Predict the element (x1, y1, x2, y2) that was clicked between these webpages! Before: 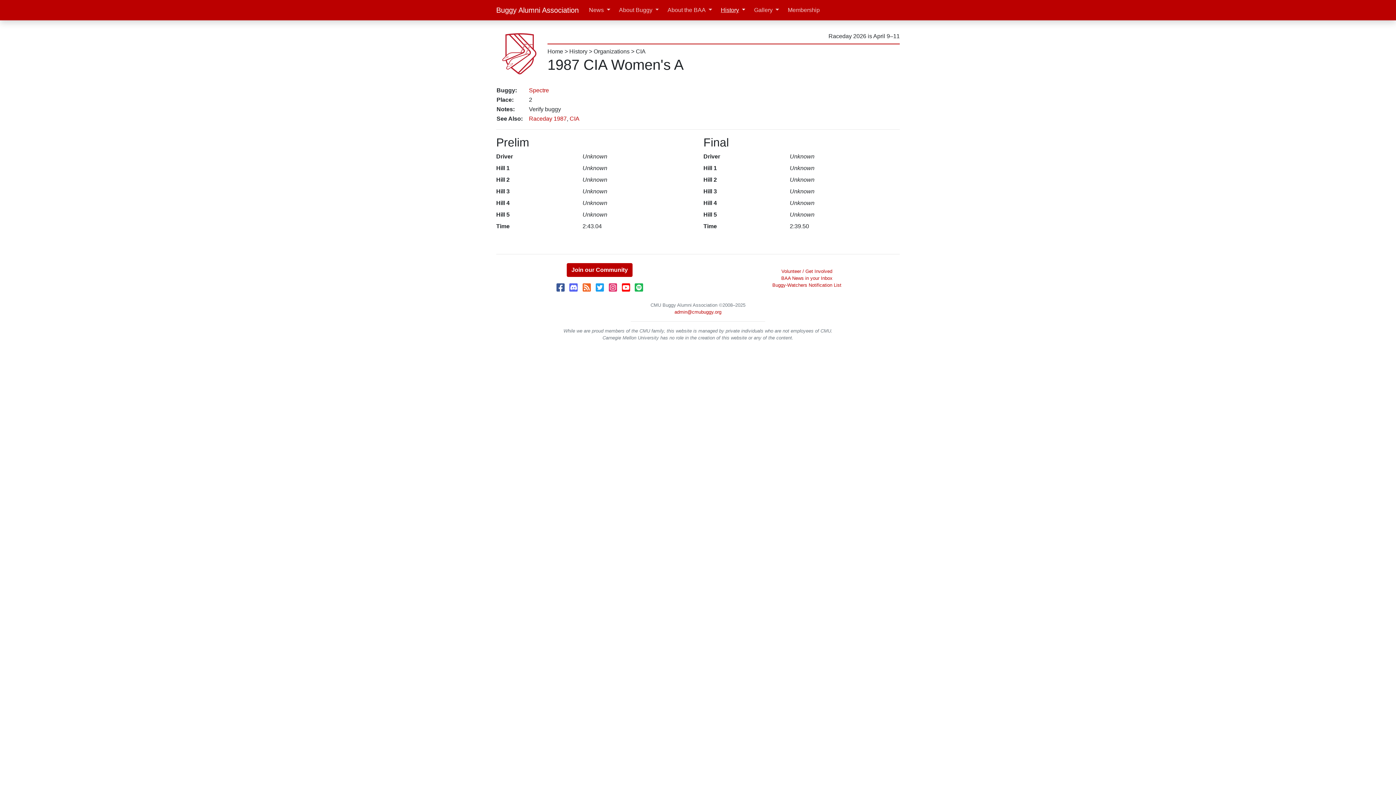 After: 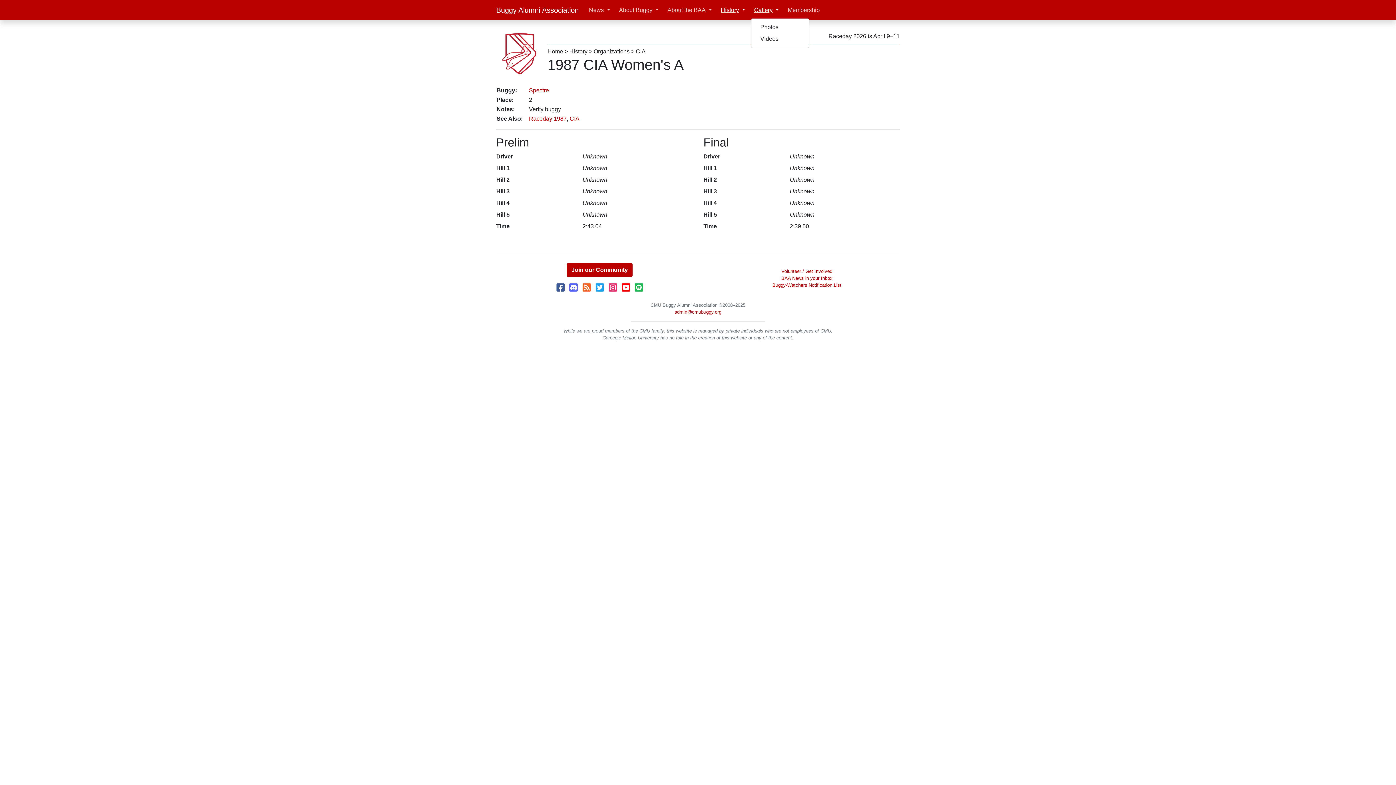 Action: label: Gallery bbox: (751, 2, 782, 17)